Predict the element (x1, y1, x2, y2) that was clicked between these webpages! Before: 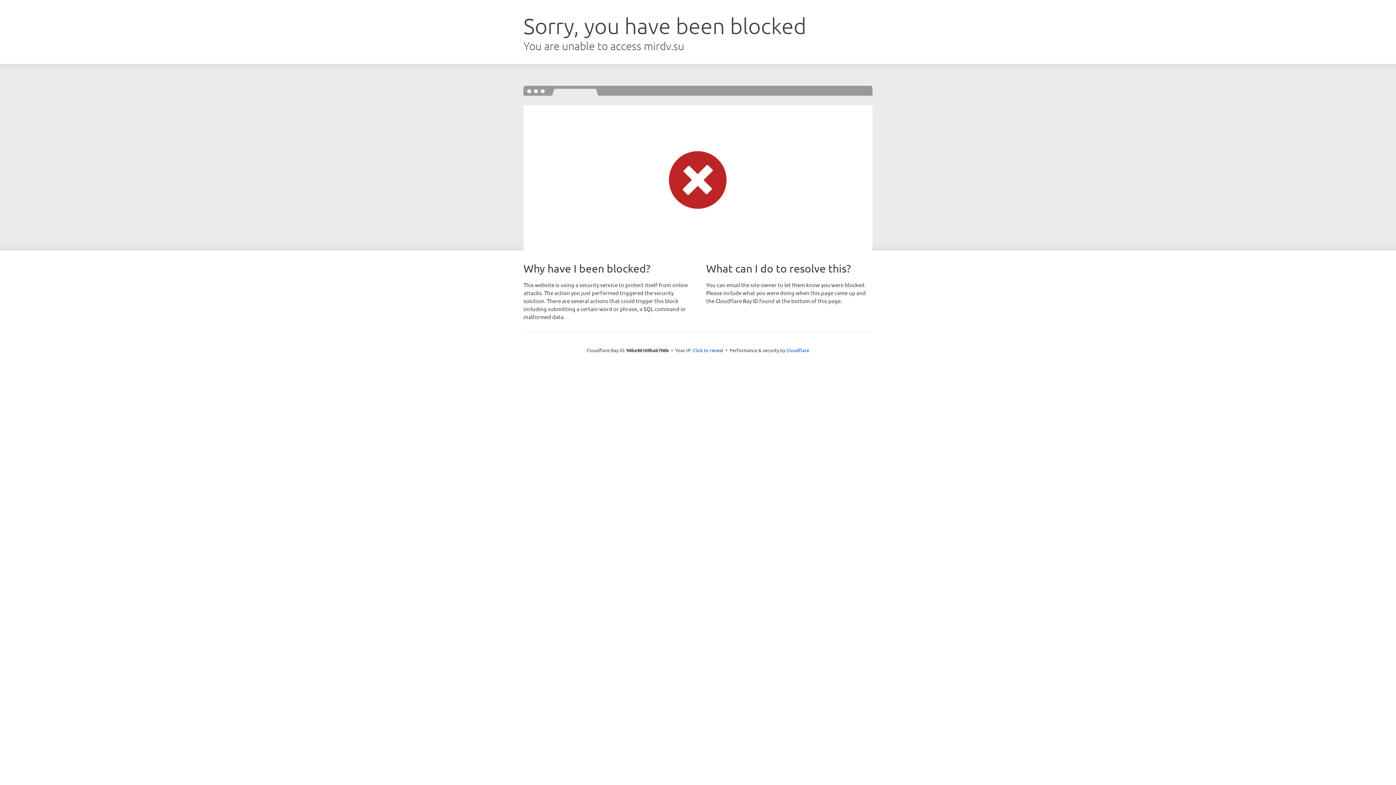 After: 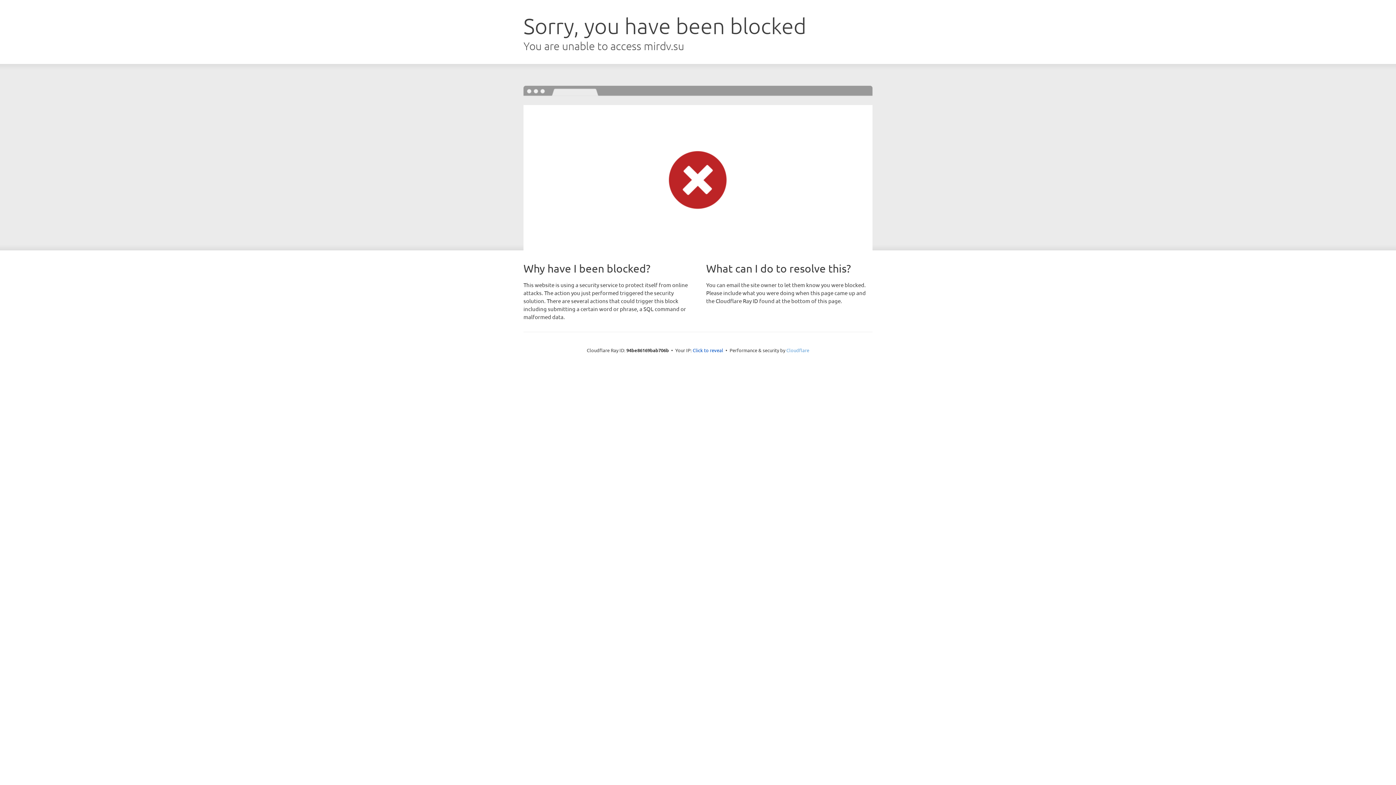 Action: bbox: (786, 347, 809, 353) label: Cloudflare